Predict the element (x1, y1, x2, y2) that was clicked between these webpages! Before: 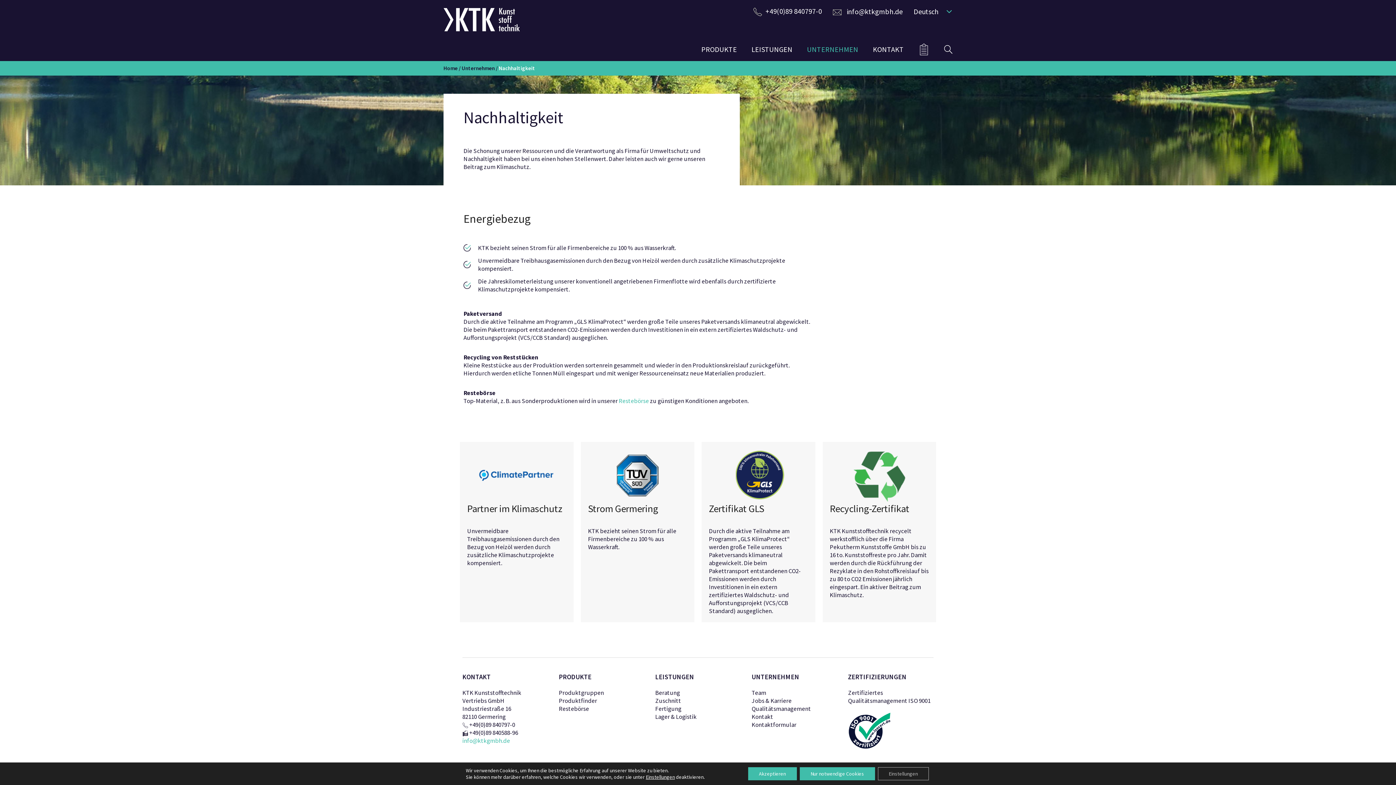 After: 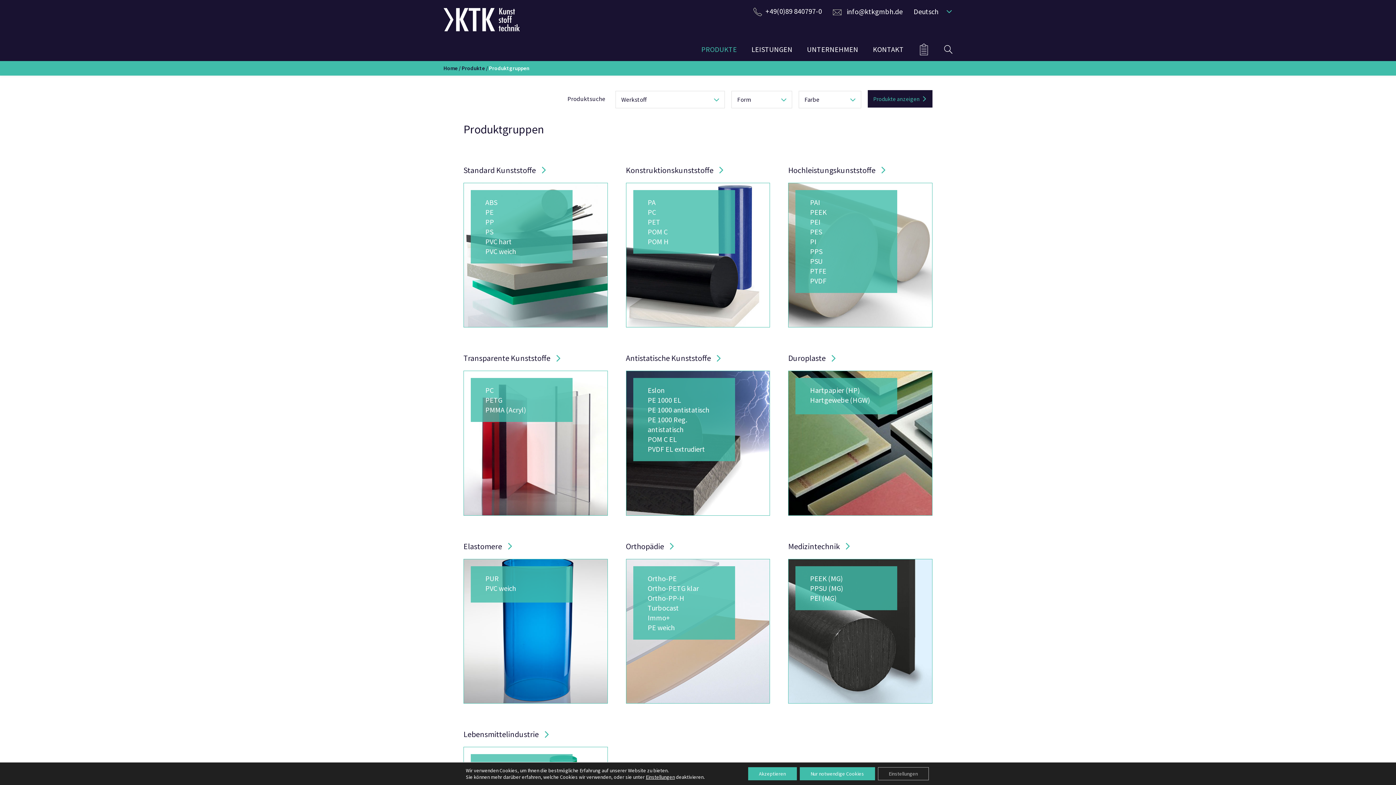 Action: bbox: (558, 689, 604, 697) label: Produktgruppen